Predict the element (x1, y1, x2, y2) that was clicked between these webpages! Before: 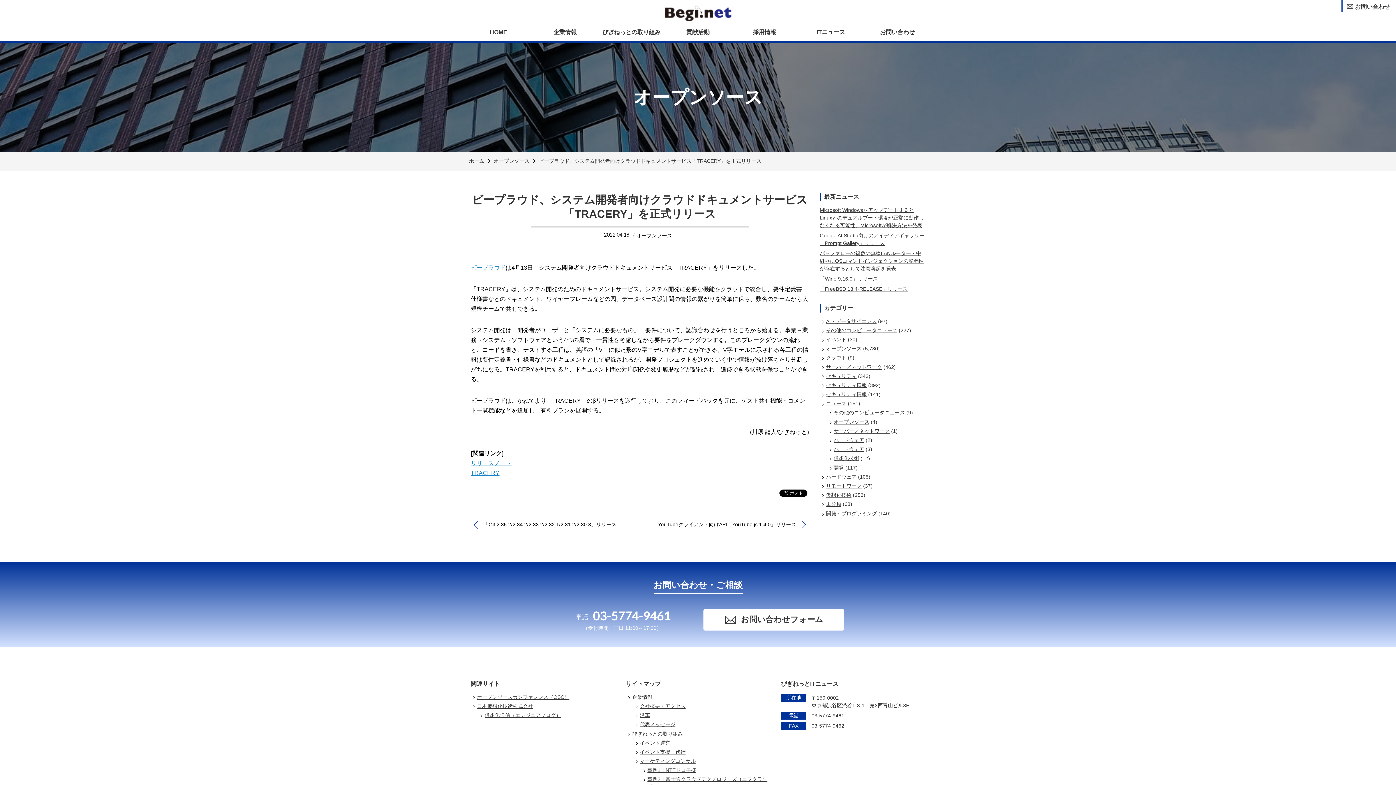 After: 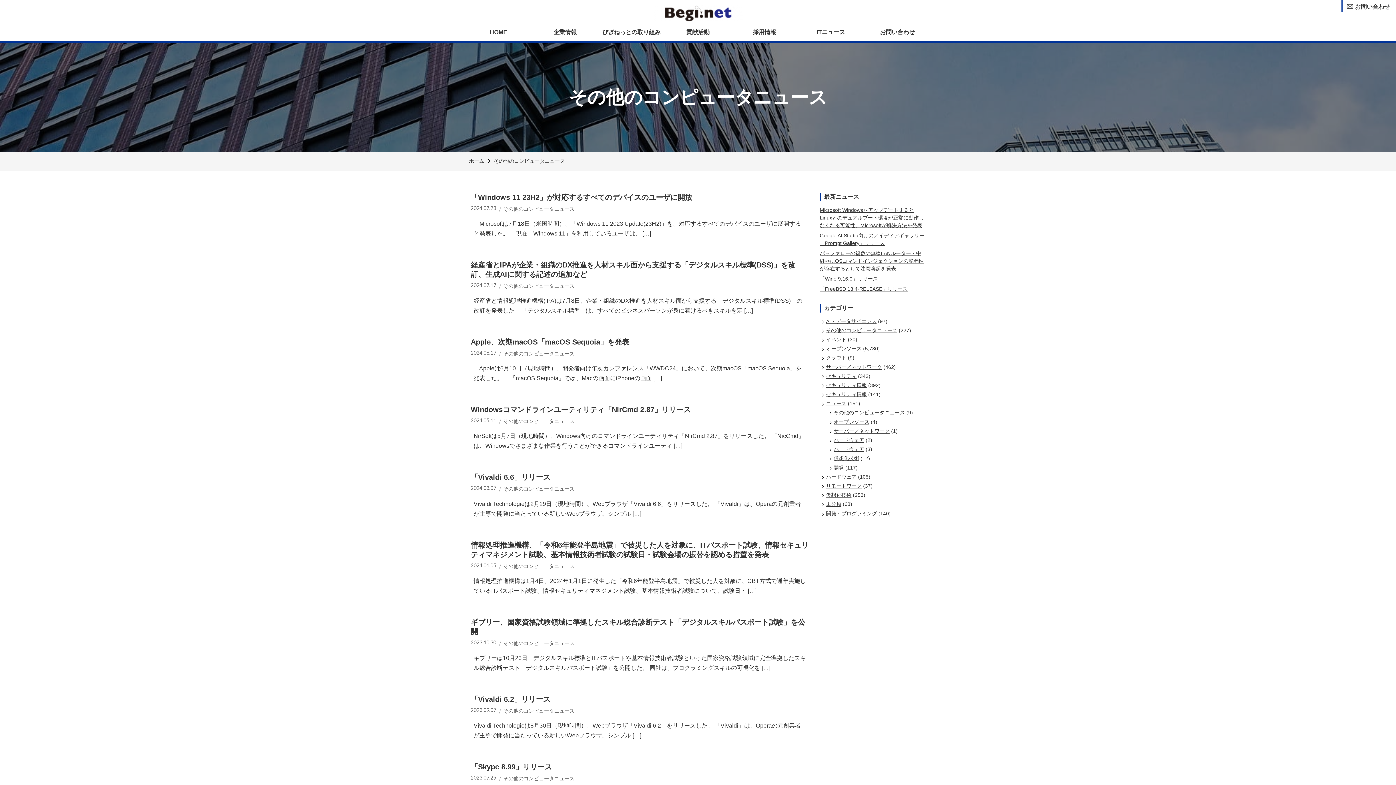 Action: bbox: (826, 327, 897, 333) label: その他のコンピュータニュース